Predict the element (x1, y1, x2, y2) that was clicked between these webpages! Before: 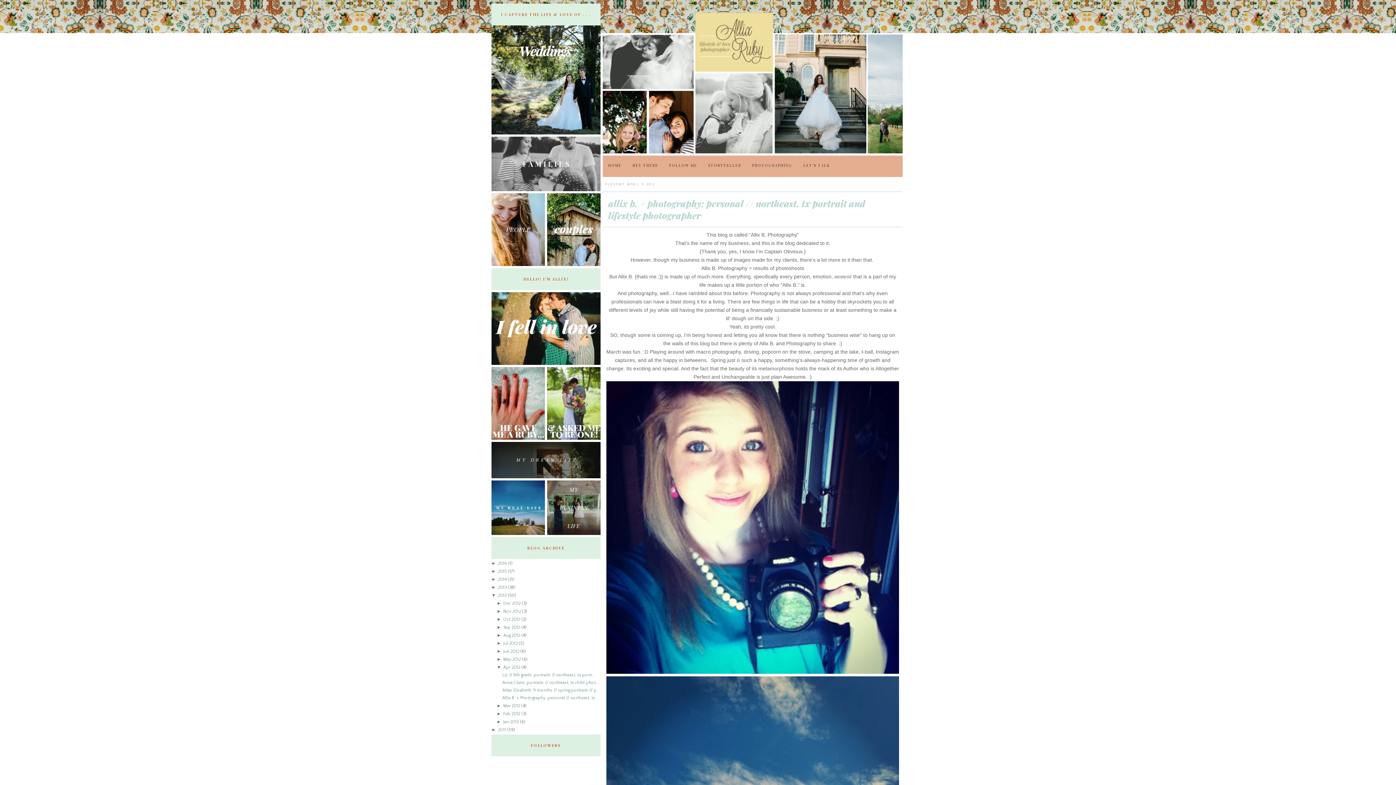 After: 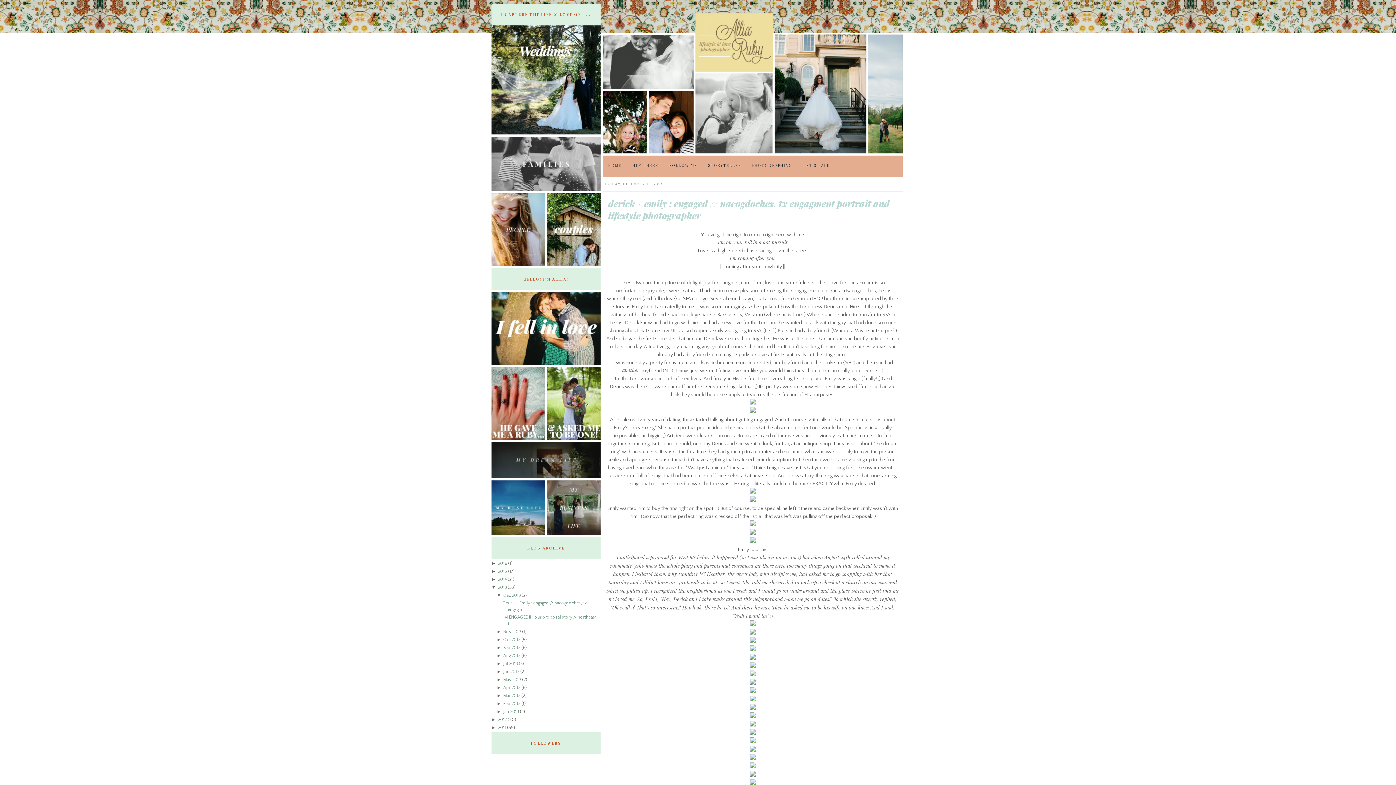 Action: bbox: (498, 585, 508, 590) label: 2013 